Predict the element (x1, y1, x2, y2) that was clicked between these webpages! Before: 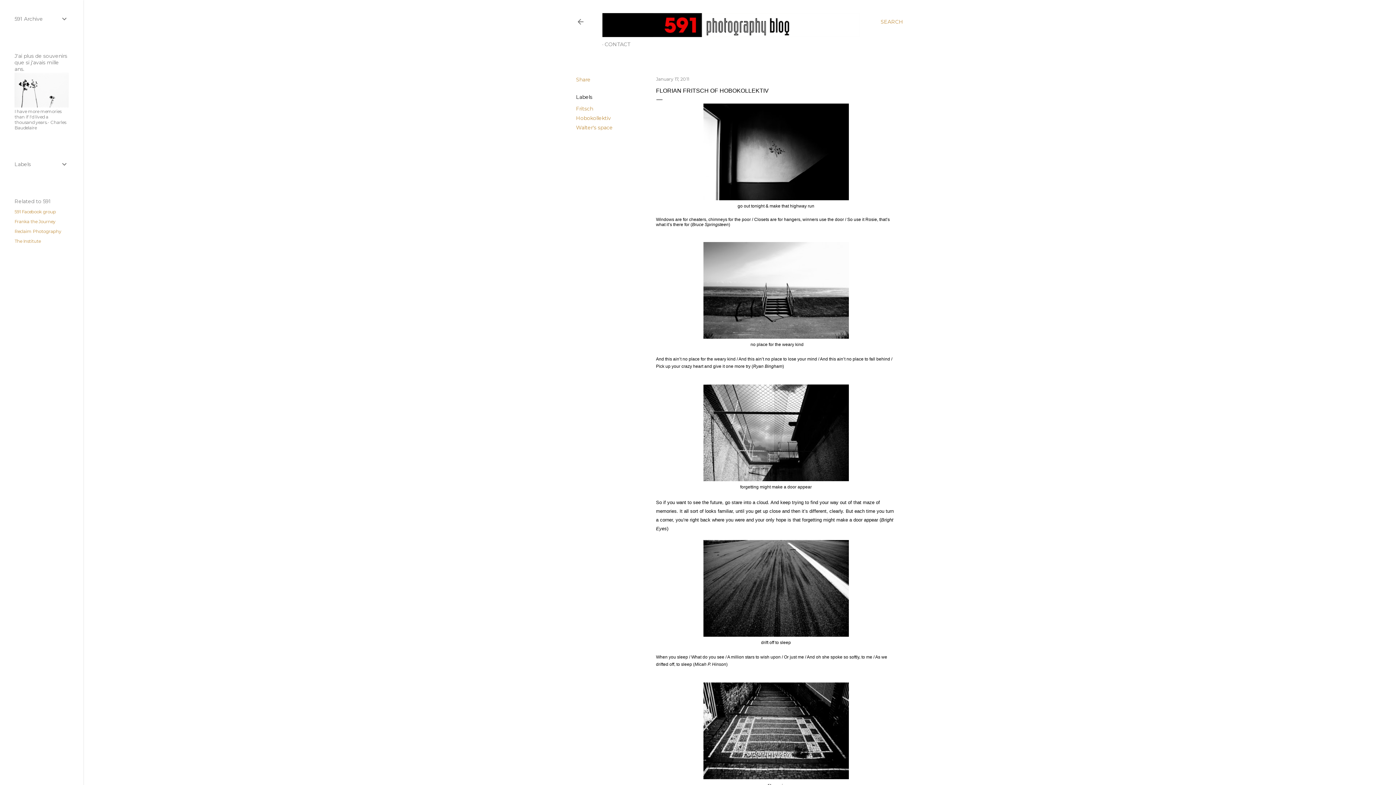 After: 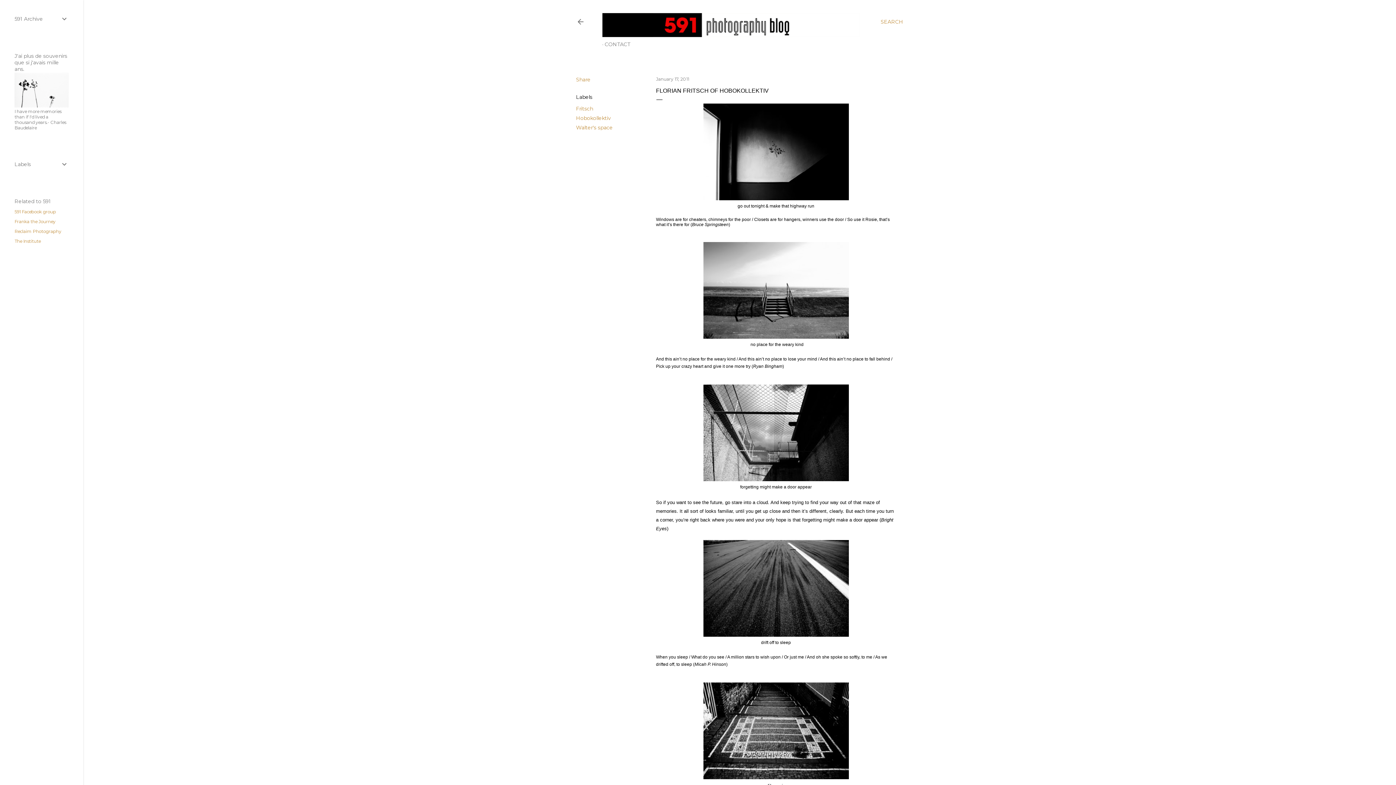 Action: label: January 17, 2011 bbox: (656, 76, 689, 81)